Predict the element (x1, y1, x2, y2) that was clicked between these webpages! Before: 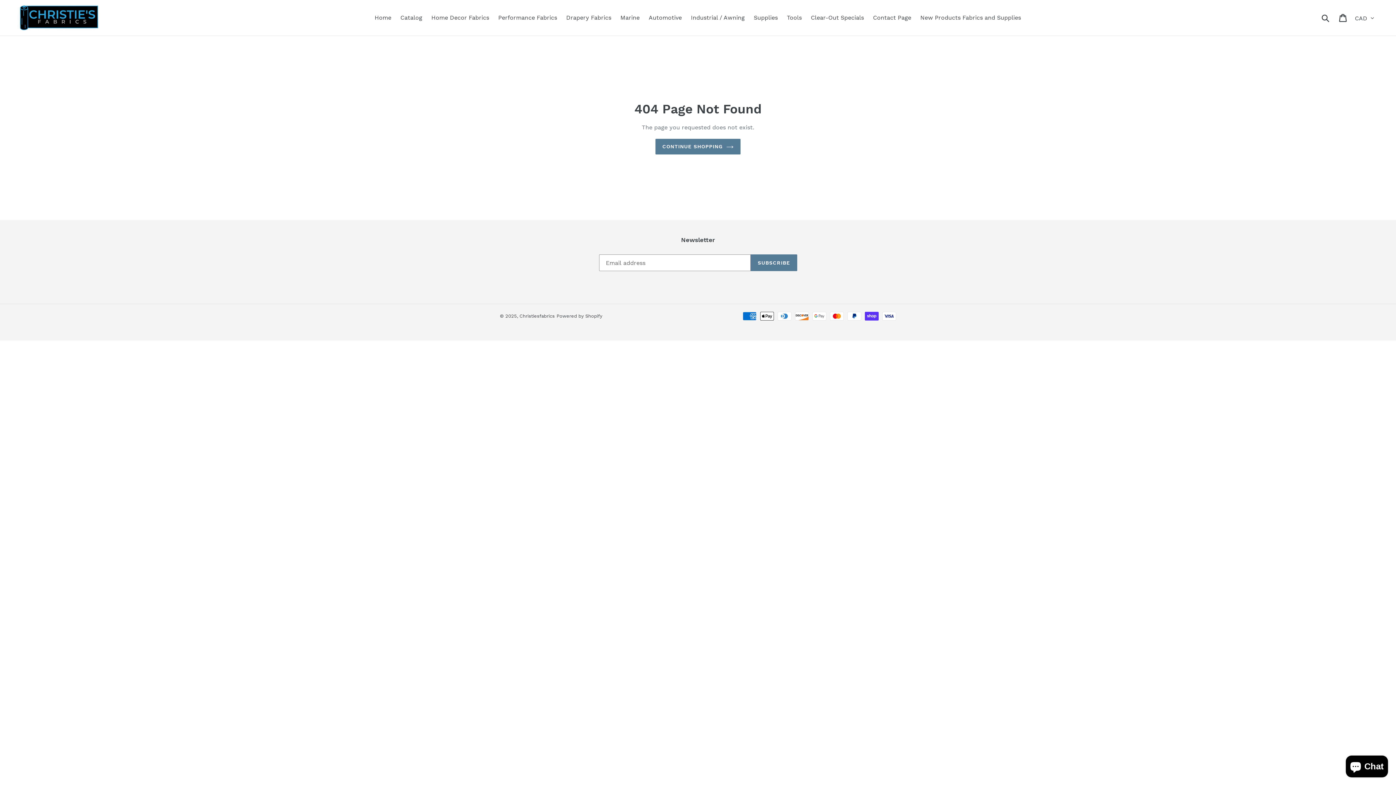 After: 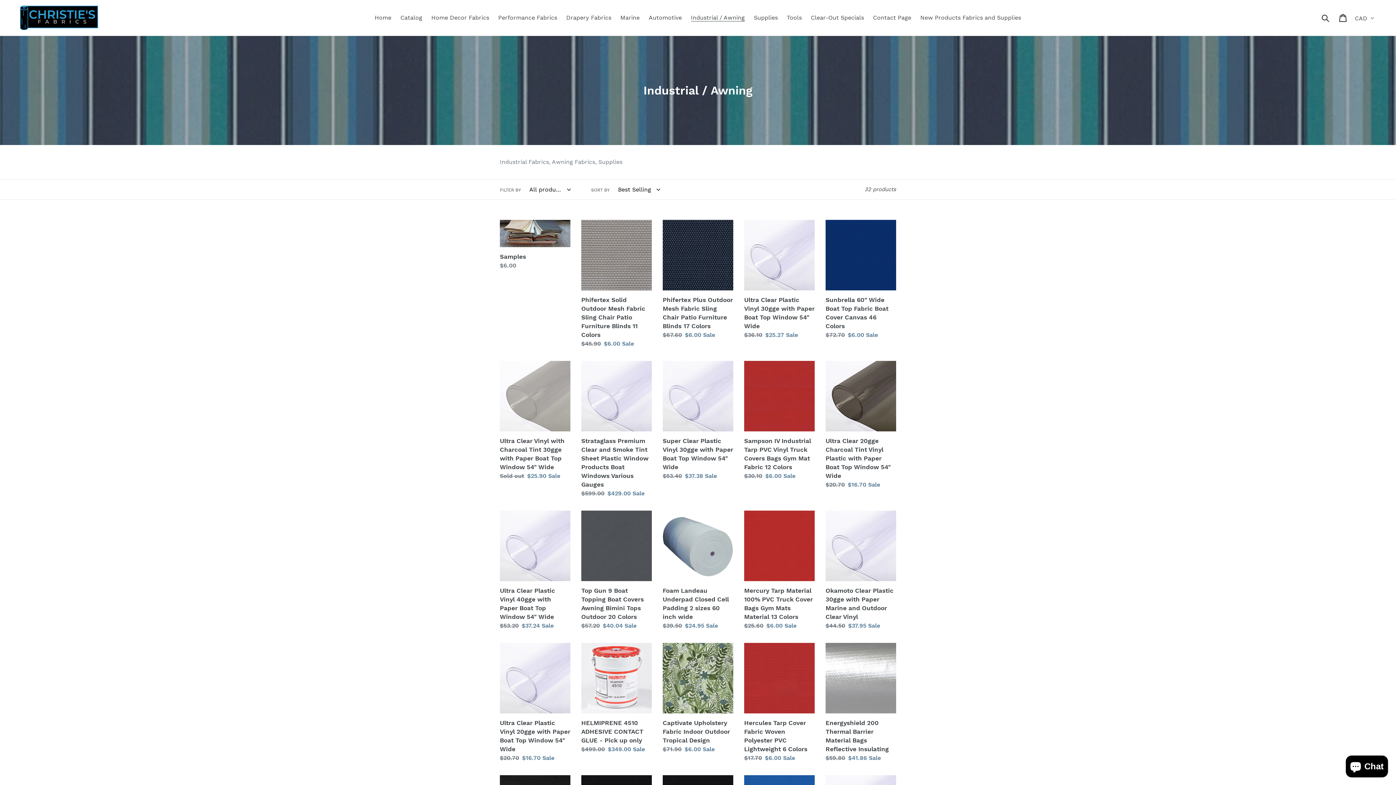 Action: label: Industrial / Awning bbox: (687, 12, 748, 23)